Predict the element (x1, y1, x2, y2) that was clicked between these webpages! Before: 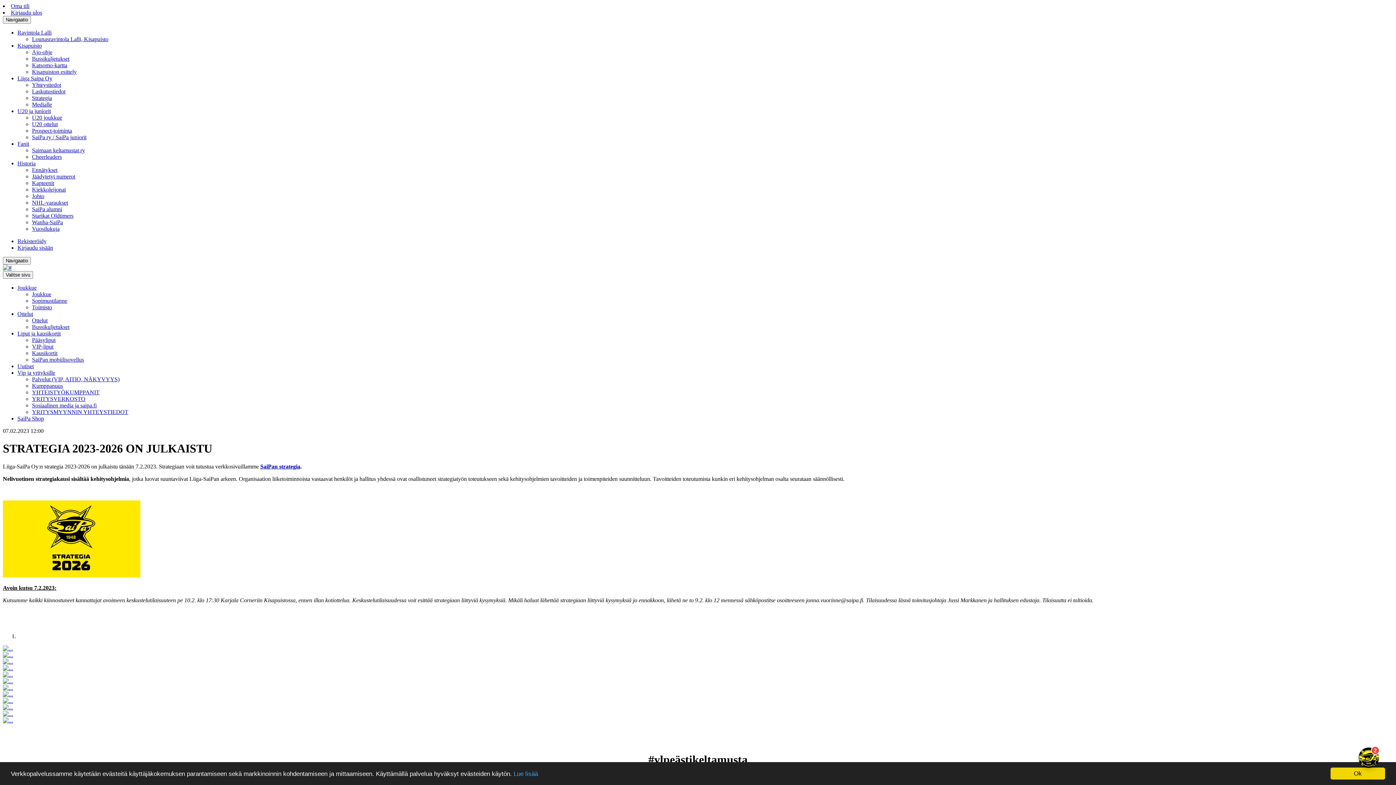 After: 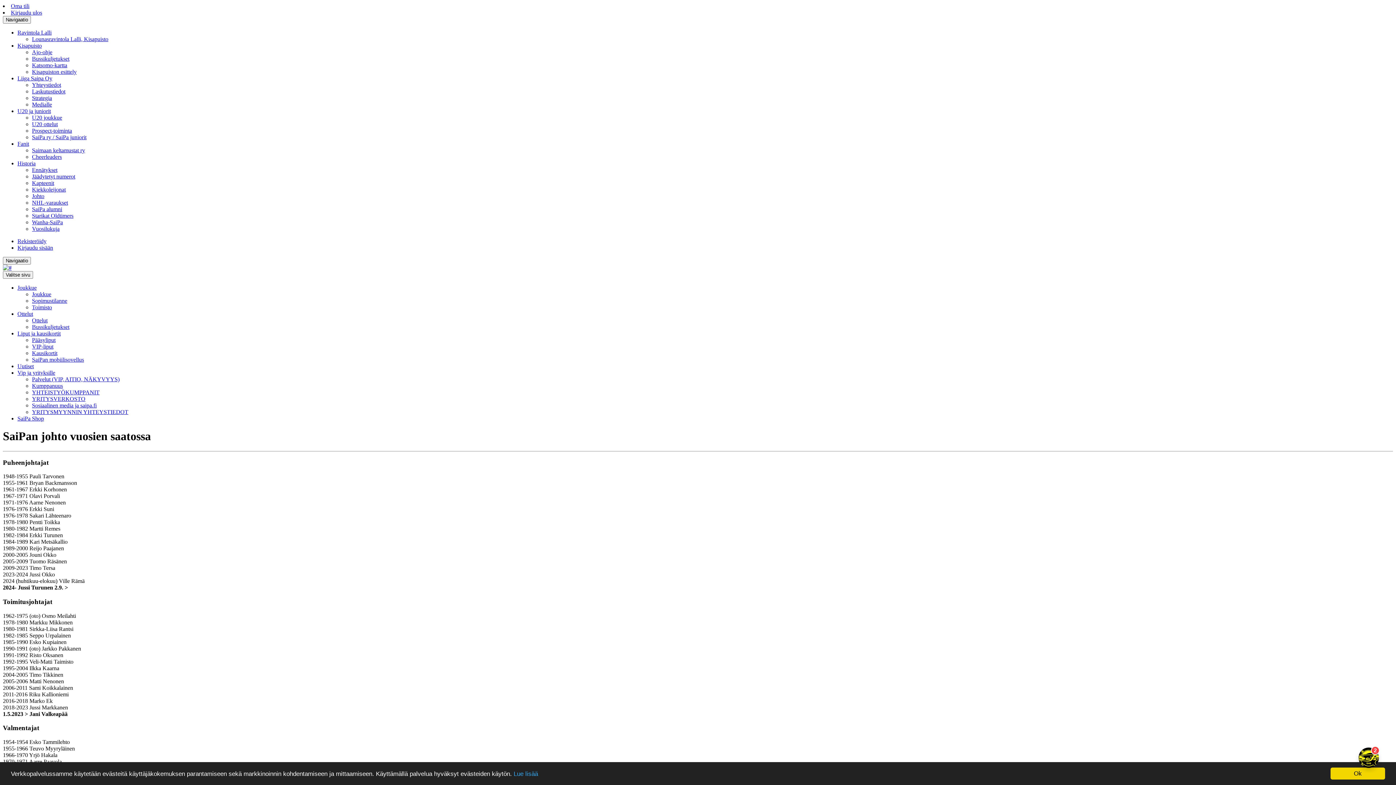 Action: label: Historia bbox: (17, 160, 35, 166)